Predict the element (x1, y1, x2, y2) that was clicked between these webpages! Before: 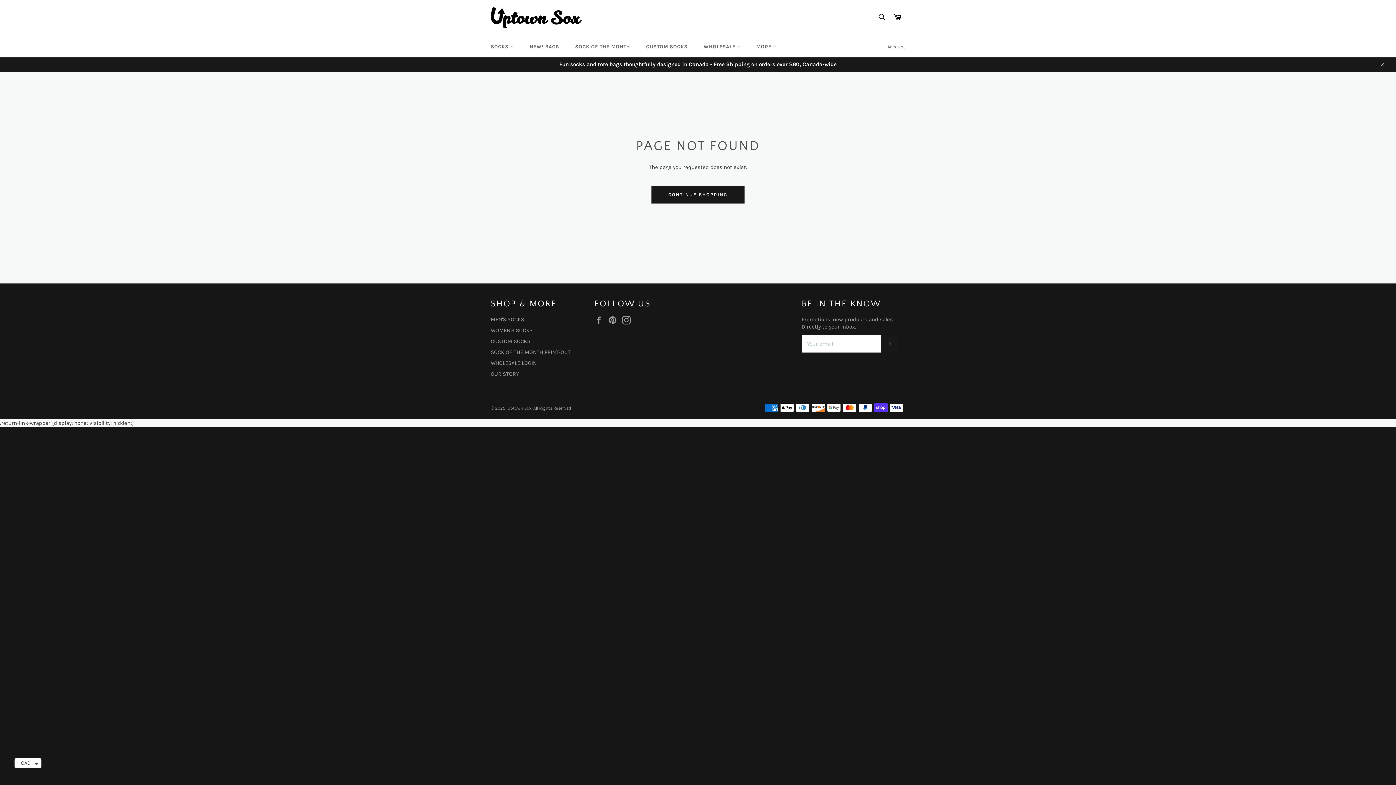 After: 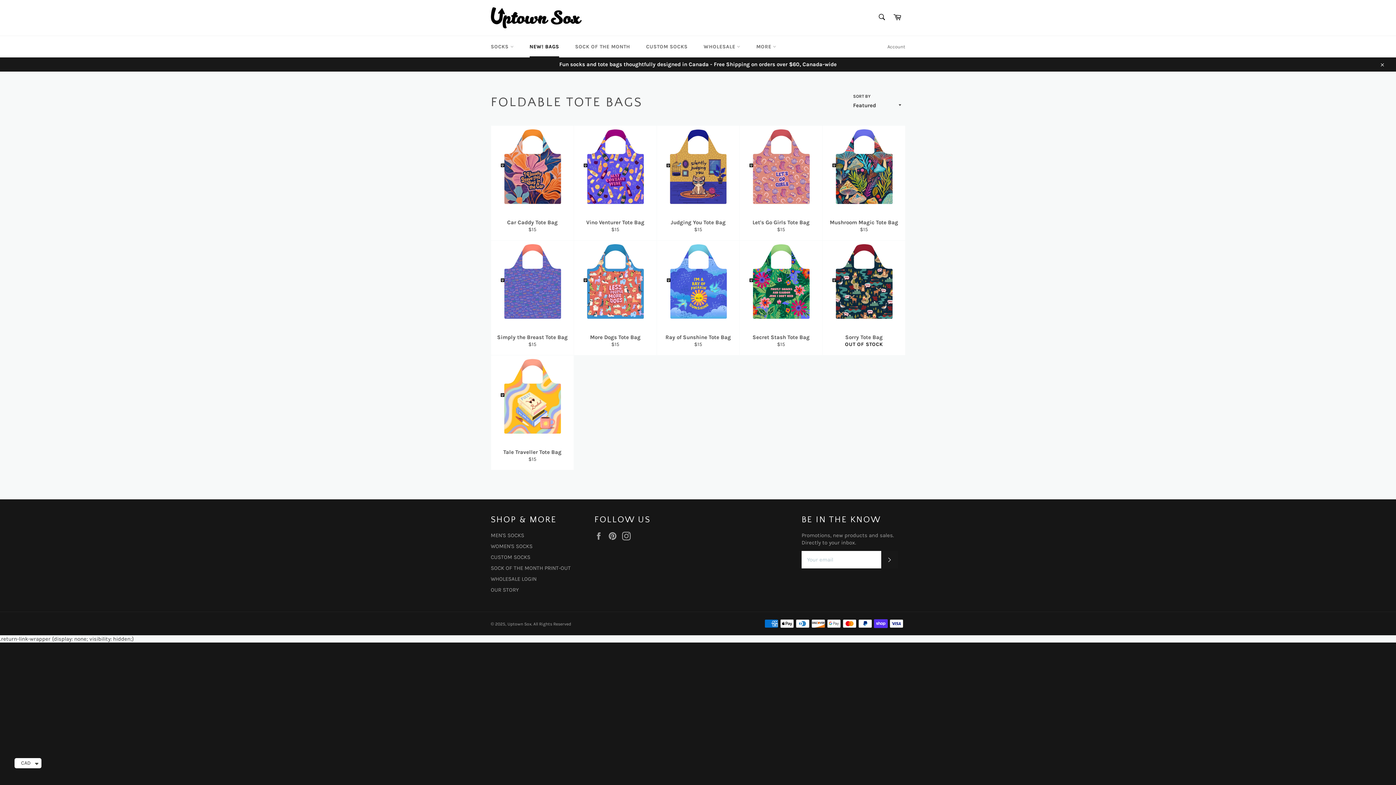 Action: label: NEW! BAGS bbox: (522, 36, 566, 57)